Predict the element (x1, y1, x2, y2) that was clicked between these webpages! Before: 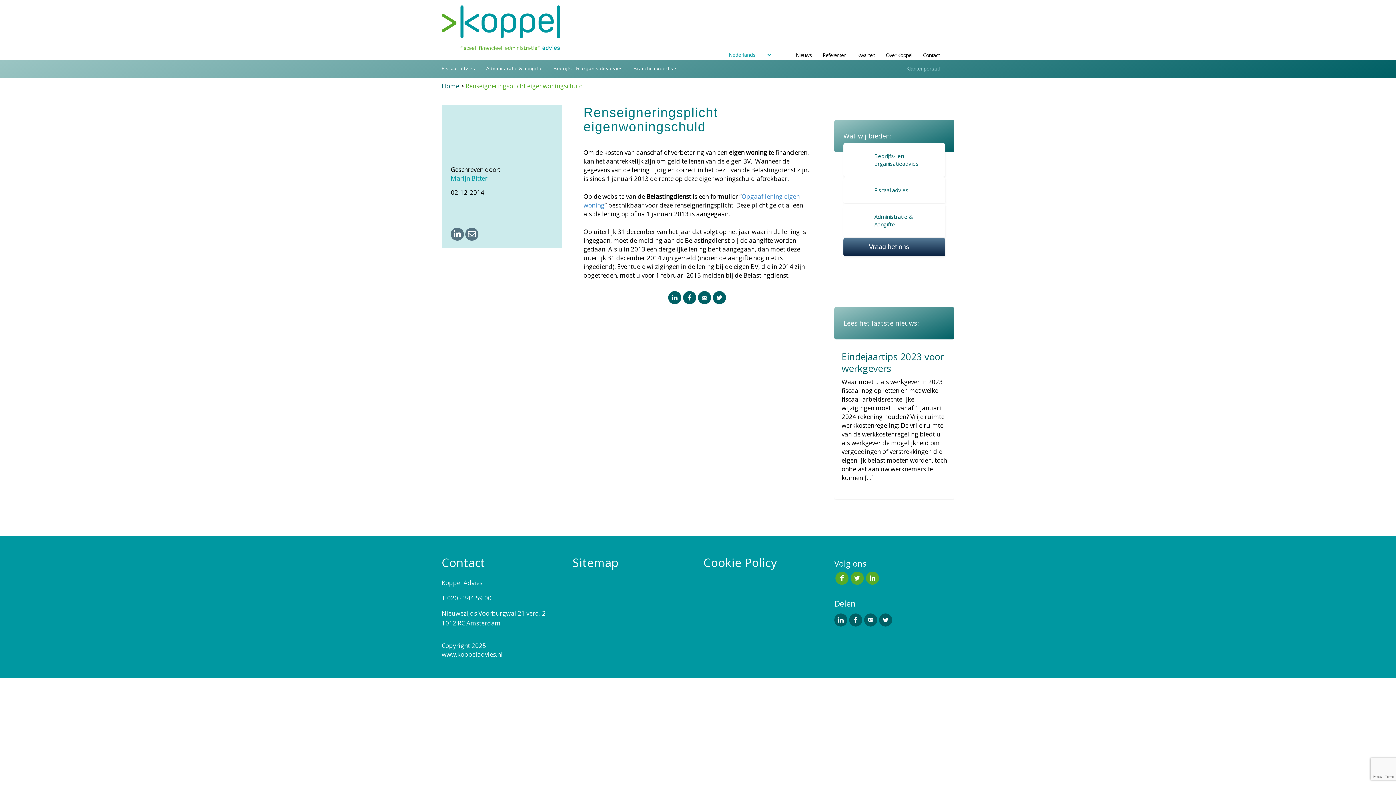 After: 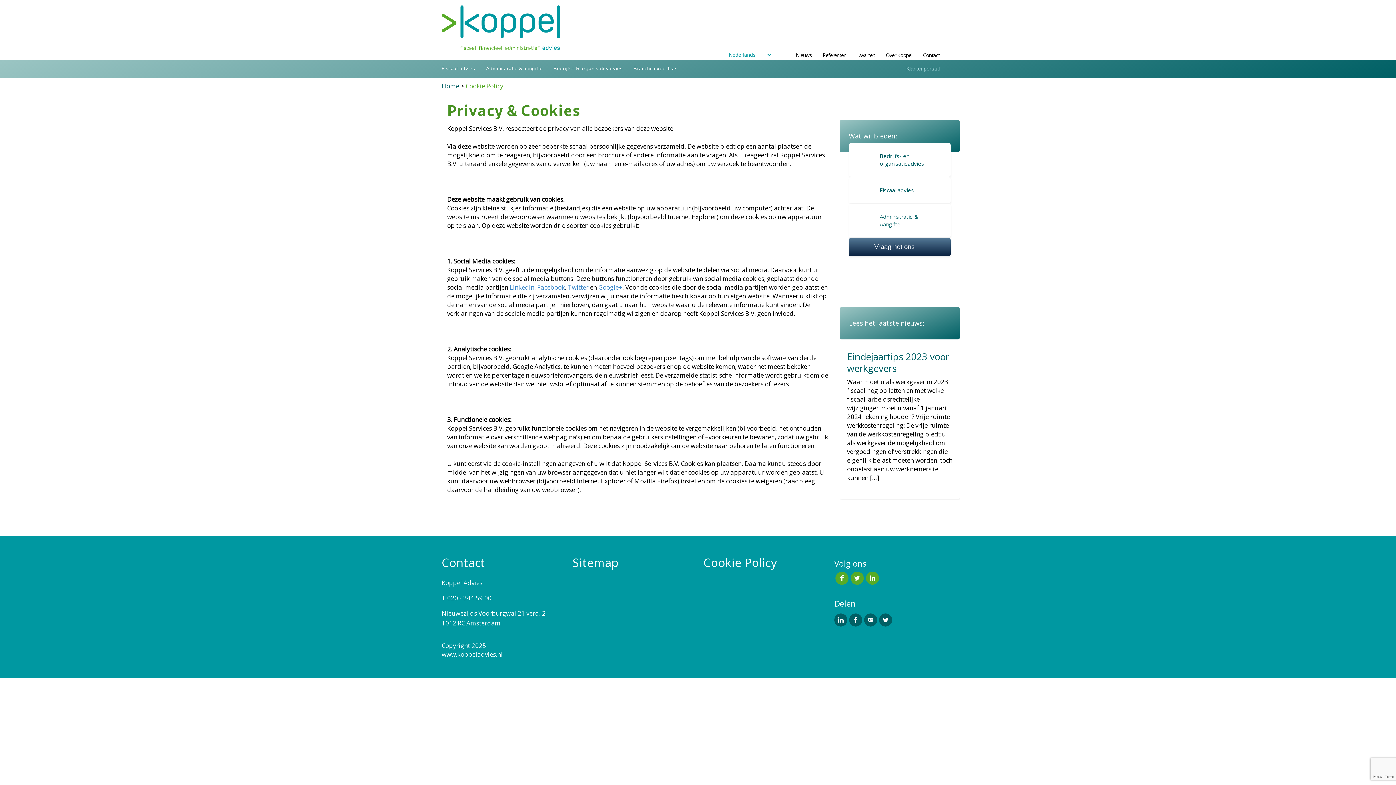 Action: label: Cookie Policy bbox: (703, 556, 823, 575)